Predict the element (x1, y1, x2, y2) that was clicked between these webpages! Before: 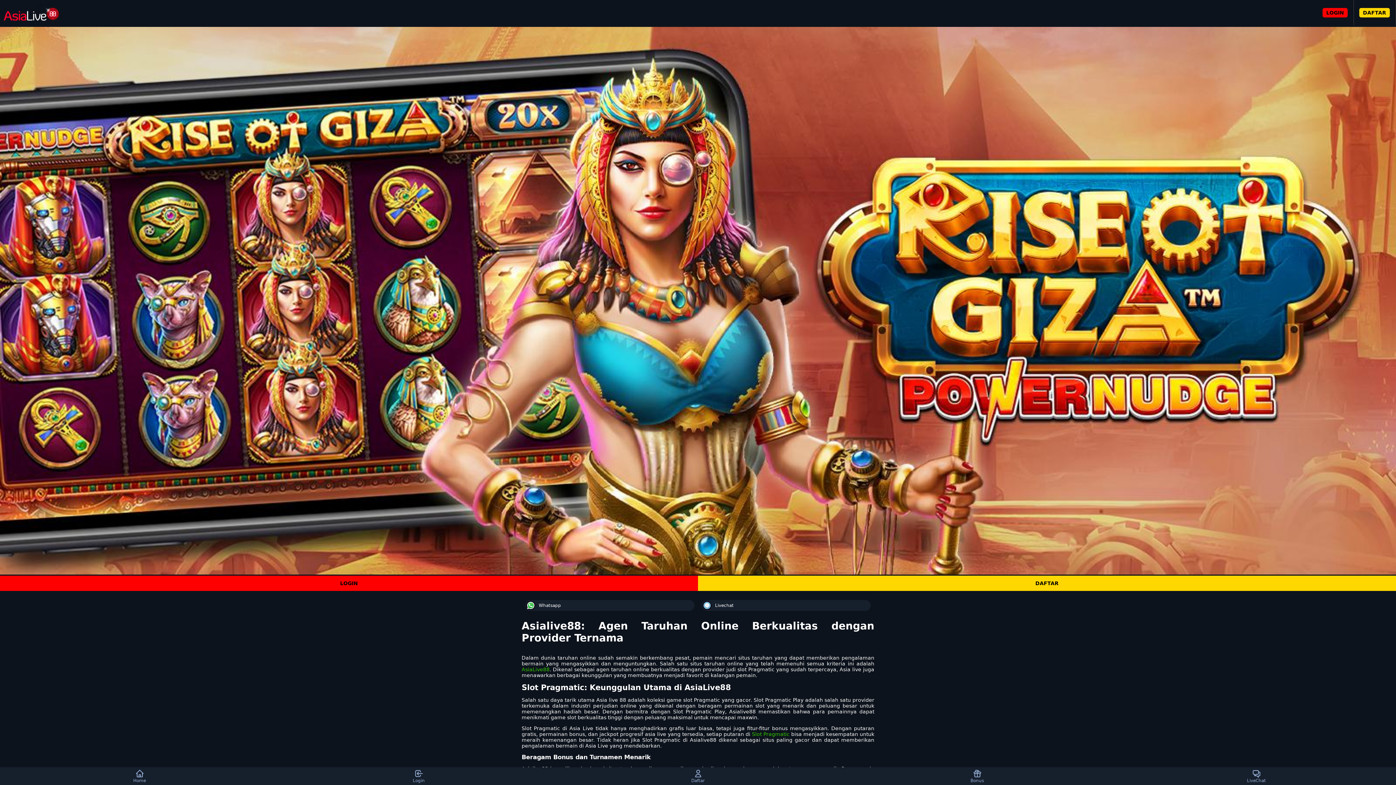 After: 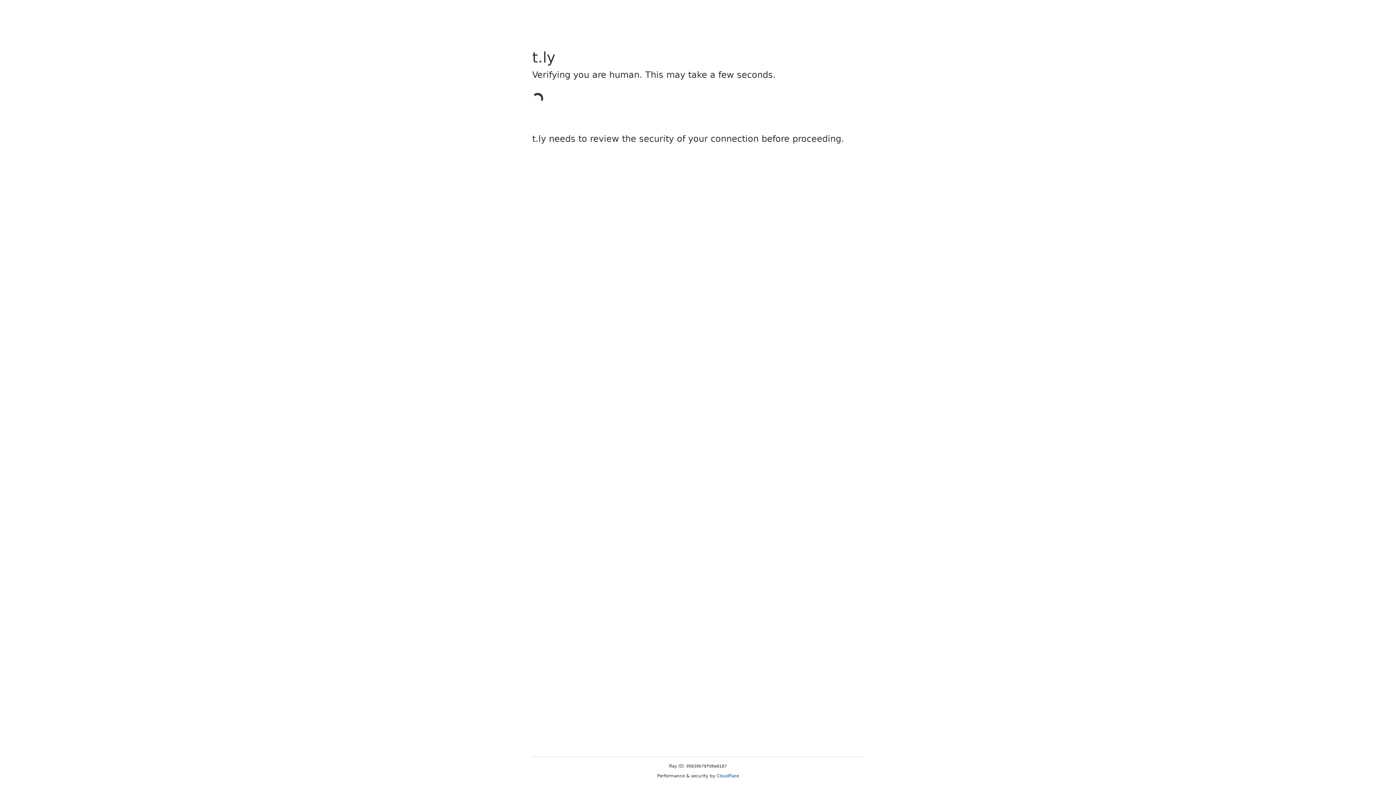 Action: bbox: (684, 769, 711, 783) label: Daftar